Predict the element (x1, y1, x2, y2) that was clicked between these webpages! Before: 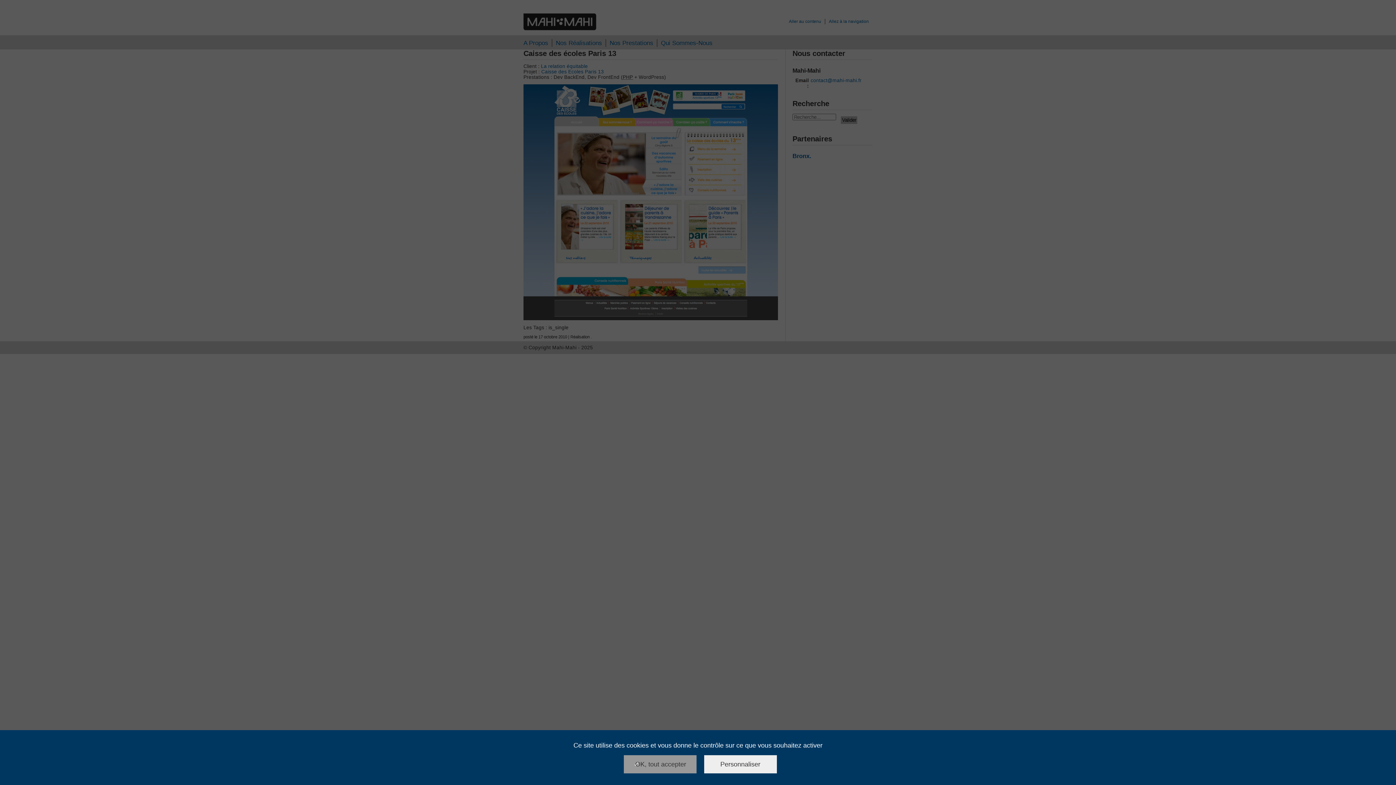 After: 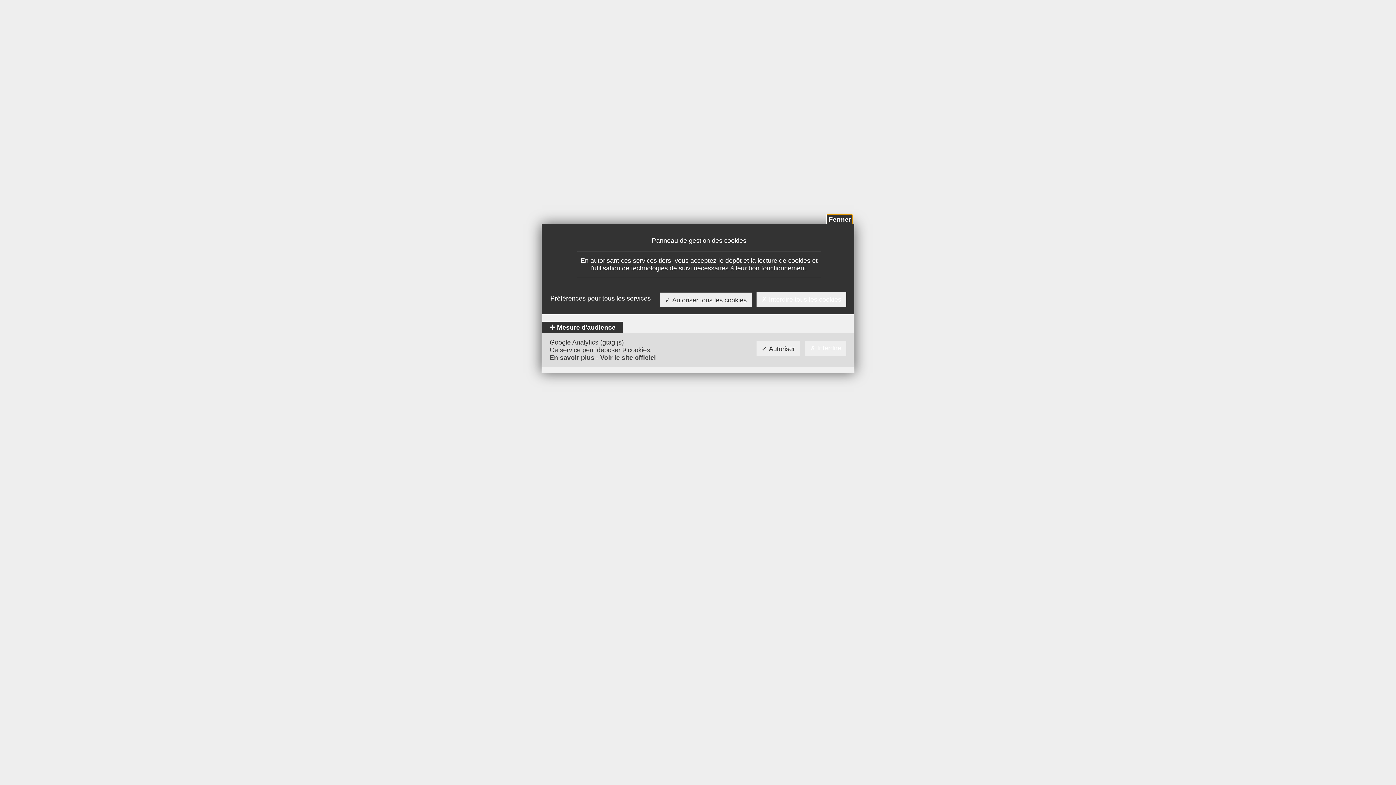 Action: bbox: (704, 755, 776, 773) label: Personnaliser